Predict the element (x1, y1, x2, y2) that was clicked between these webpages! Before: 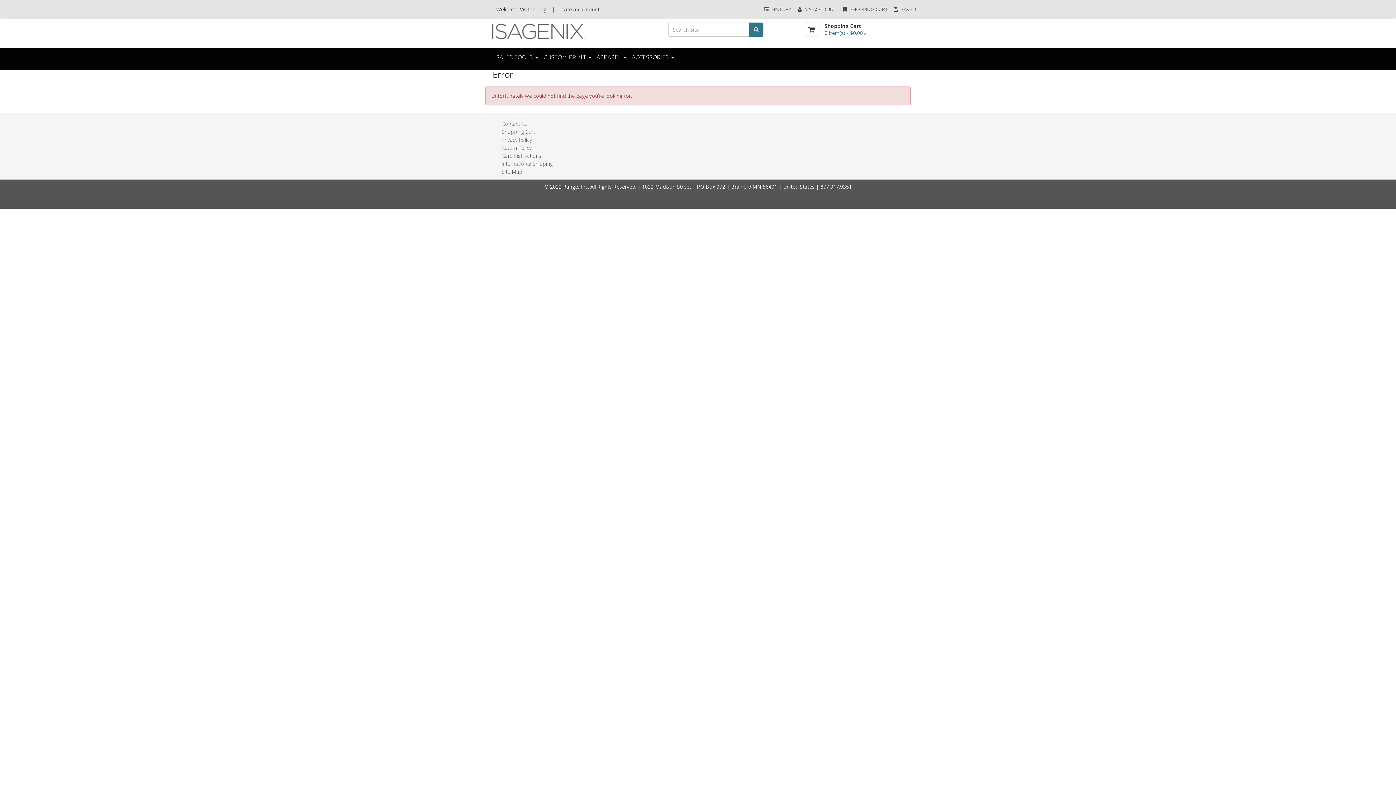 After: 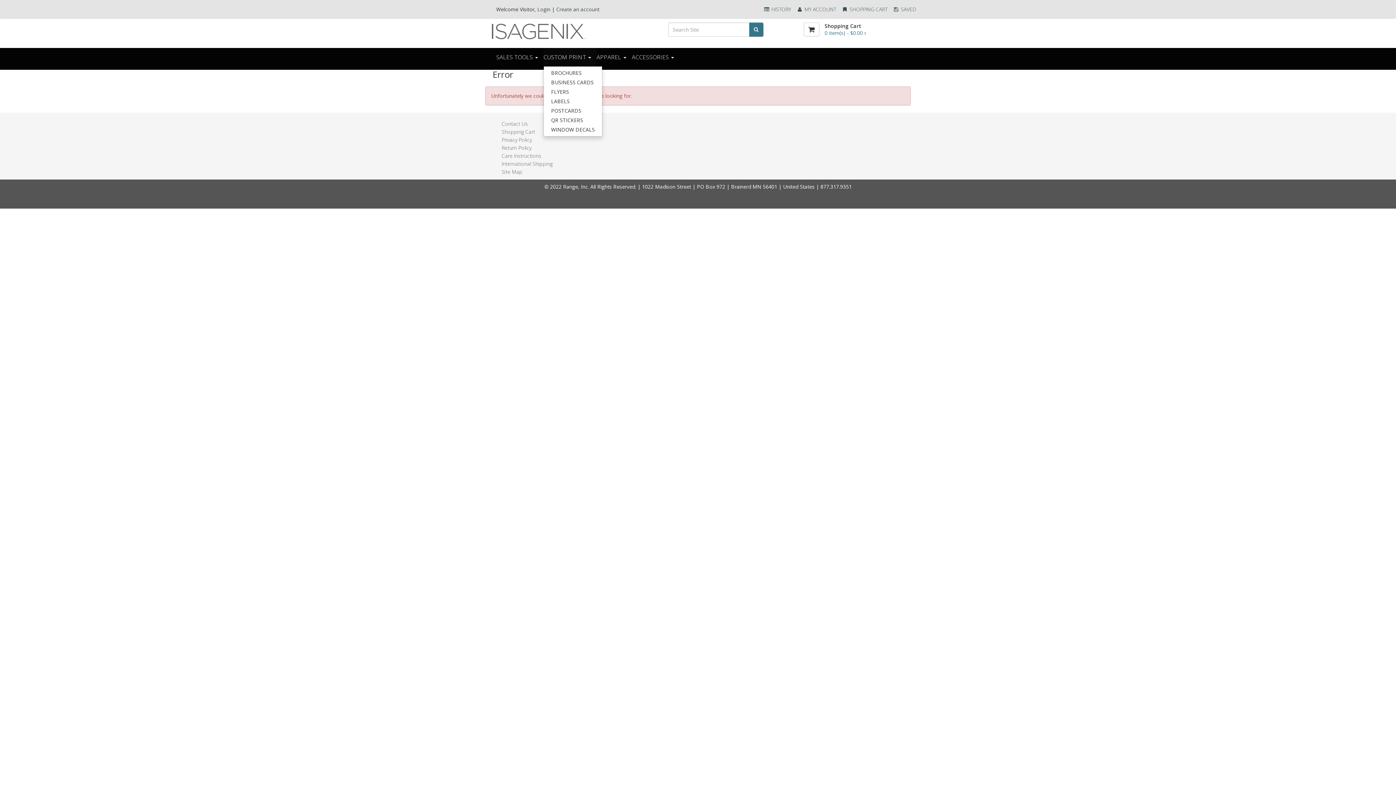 Action: label: CUSTOM PRINT  bbox: (543, 48, 596, 66)